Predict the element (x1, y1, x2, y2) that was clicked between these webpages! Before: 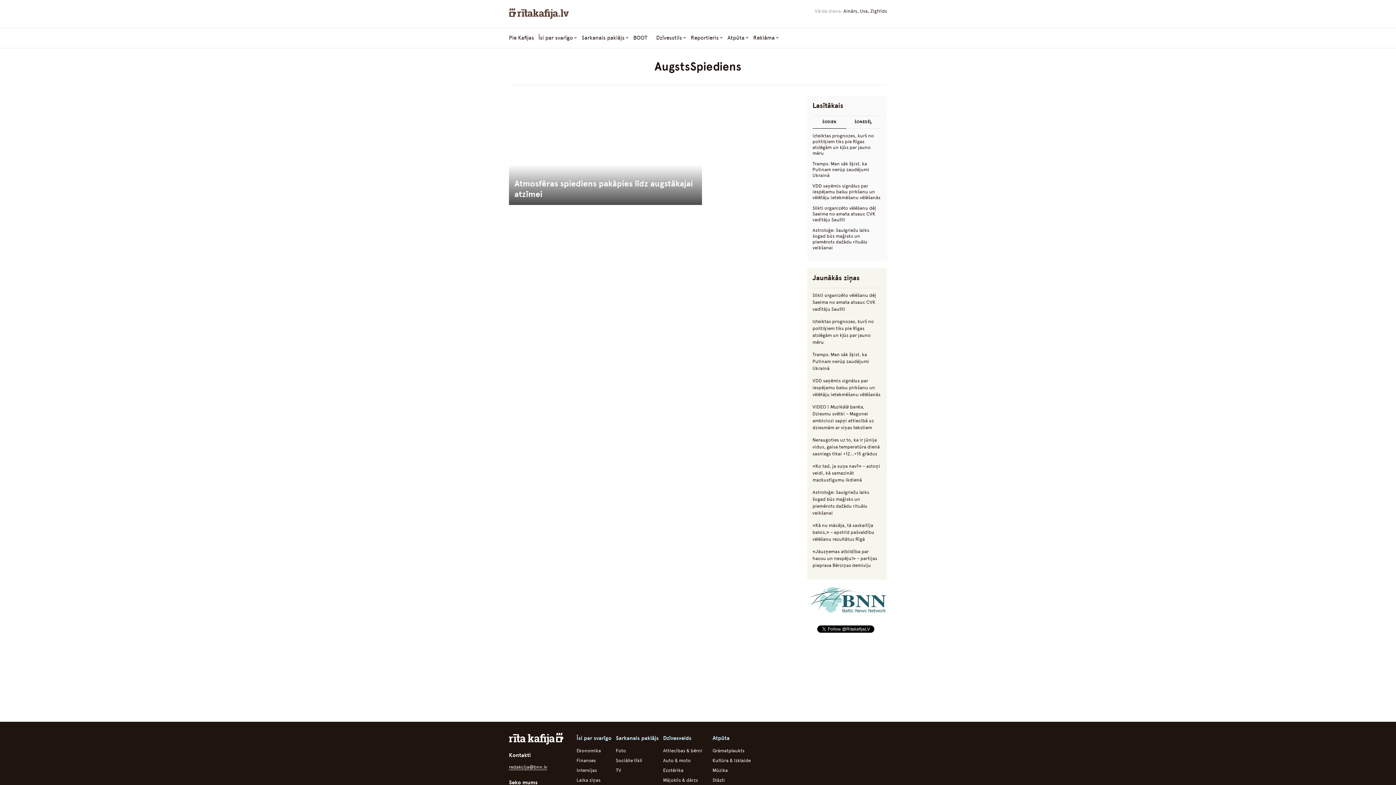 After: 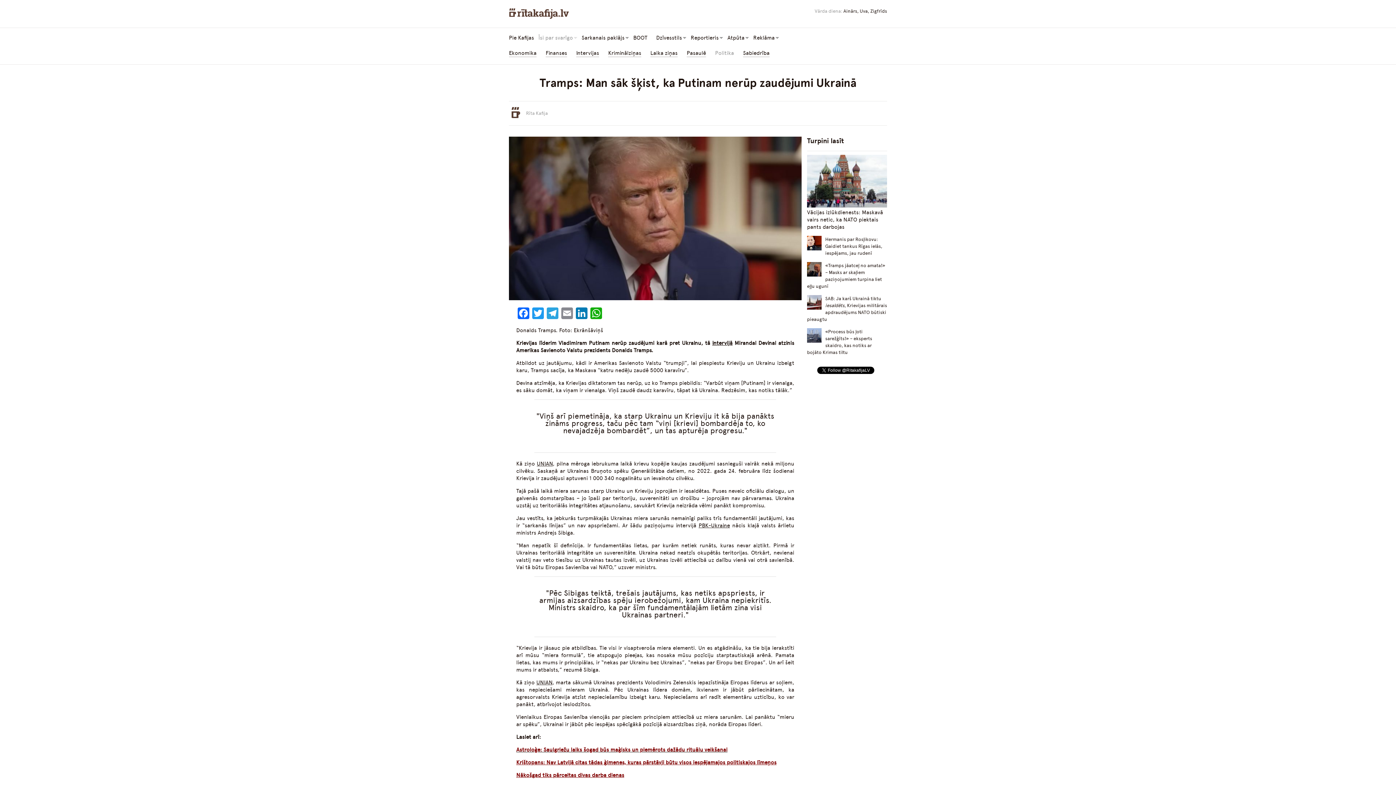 Action: label: Tramps: Man sāk šķist, ka Putinam nerūp zaudējumi Ukrainā bbox: (812, 161, 881, 179)